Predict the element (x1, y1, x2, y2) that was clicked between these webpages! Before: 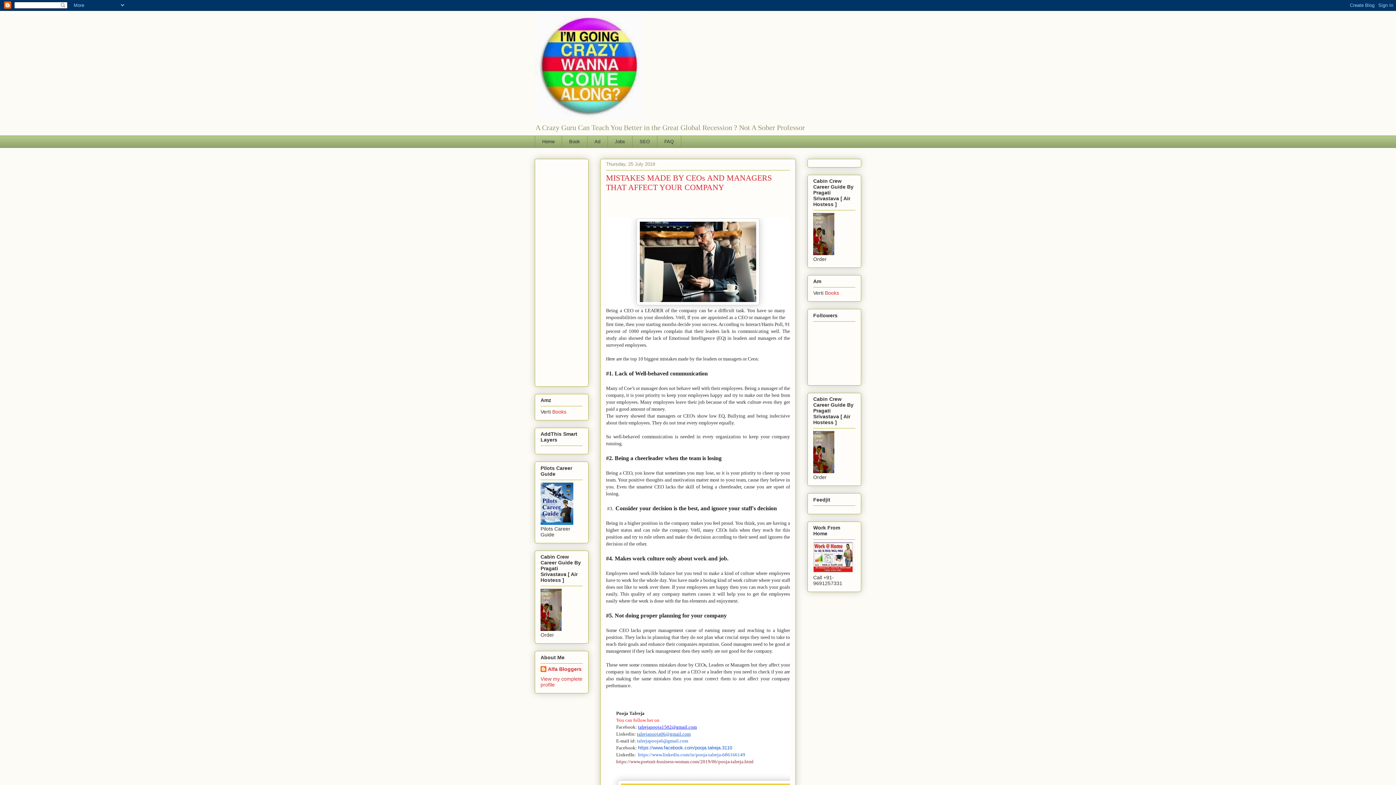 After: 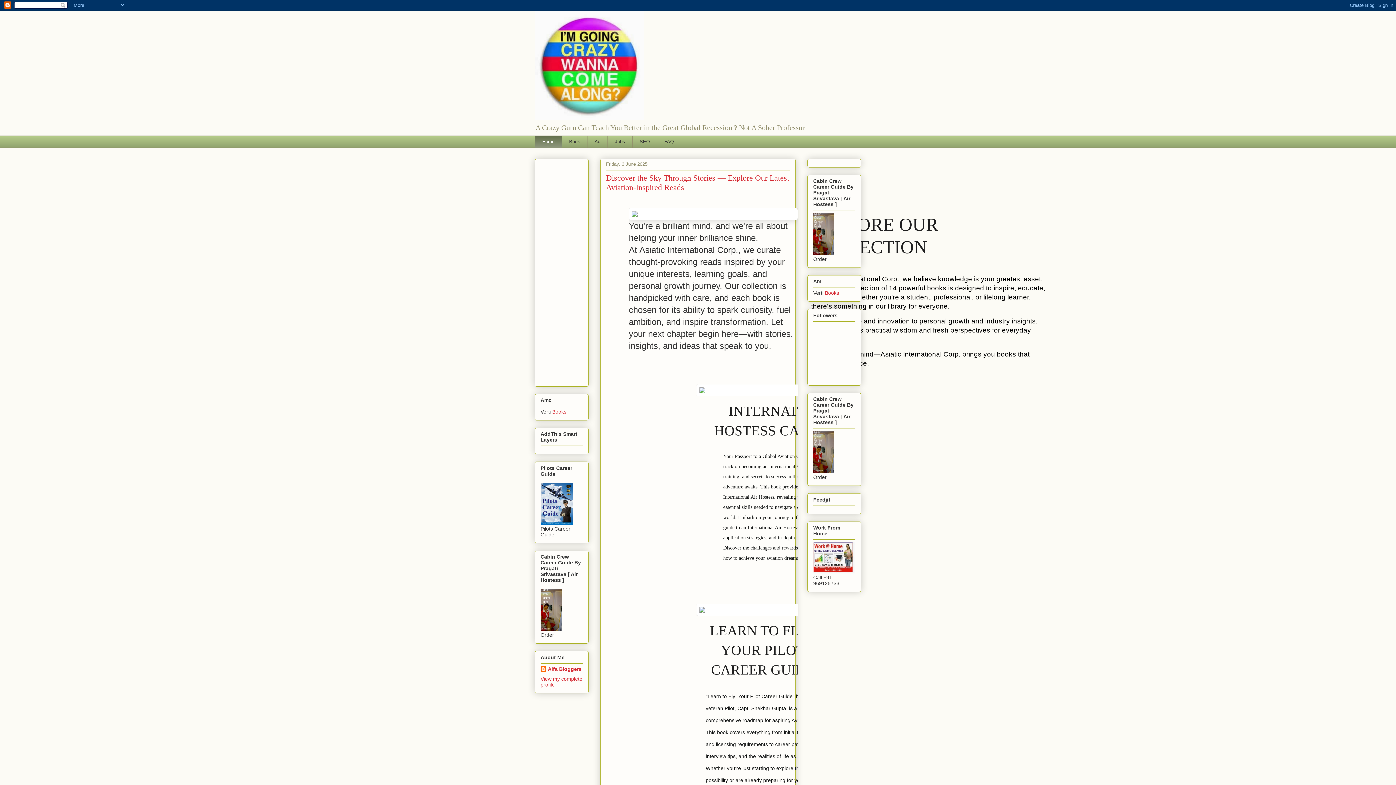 Action: bbox: (534, 135, 561, 147) label: Home